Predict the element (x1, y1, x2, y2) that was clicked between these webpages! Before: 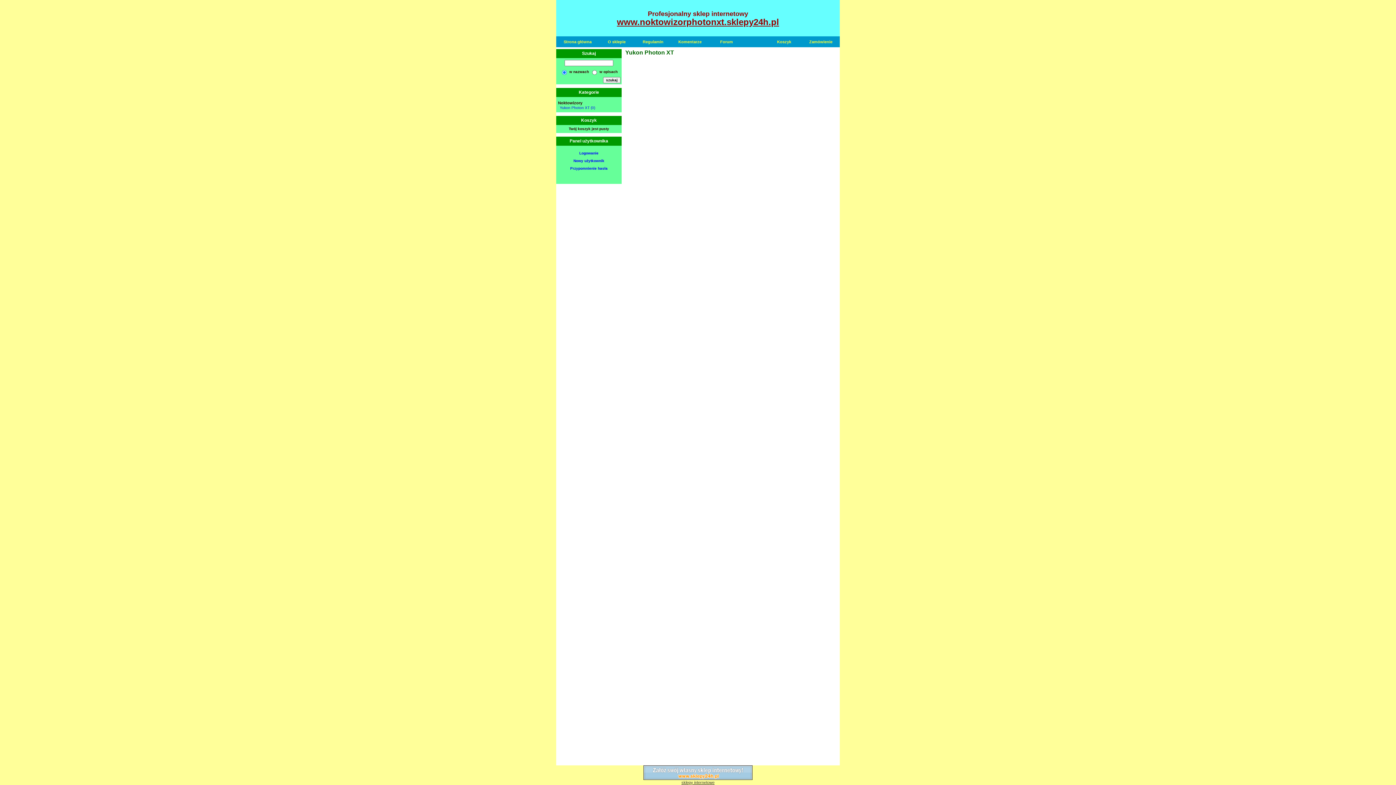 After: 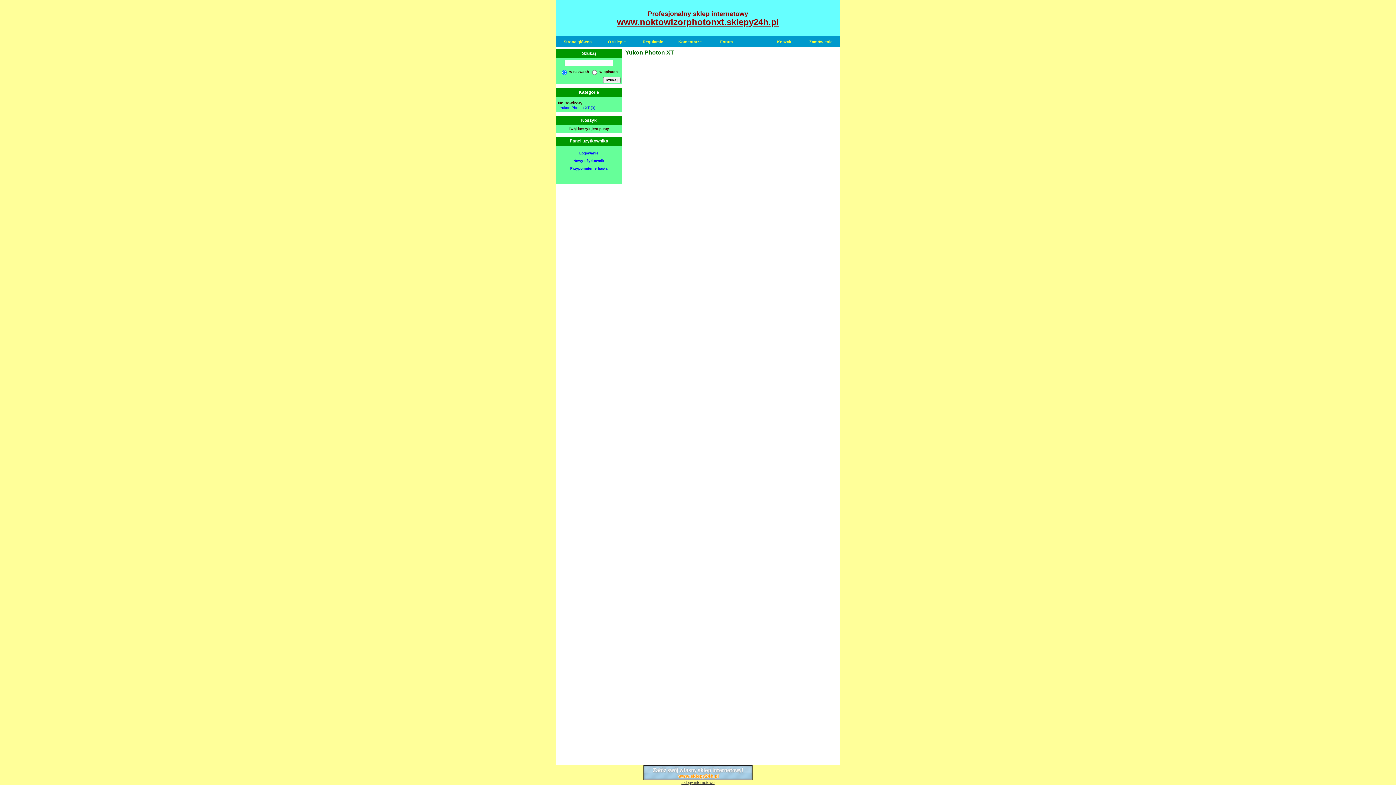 Action: bbox: (643, 776, 752, 781)